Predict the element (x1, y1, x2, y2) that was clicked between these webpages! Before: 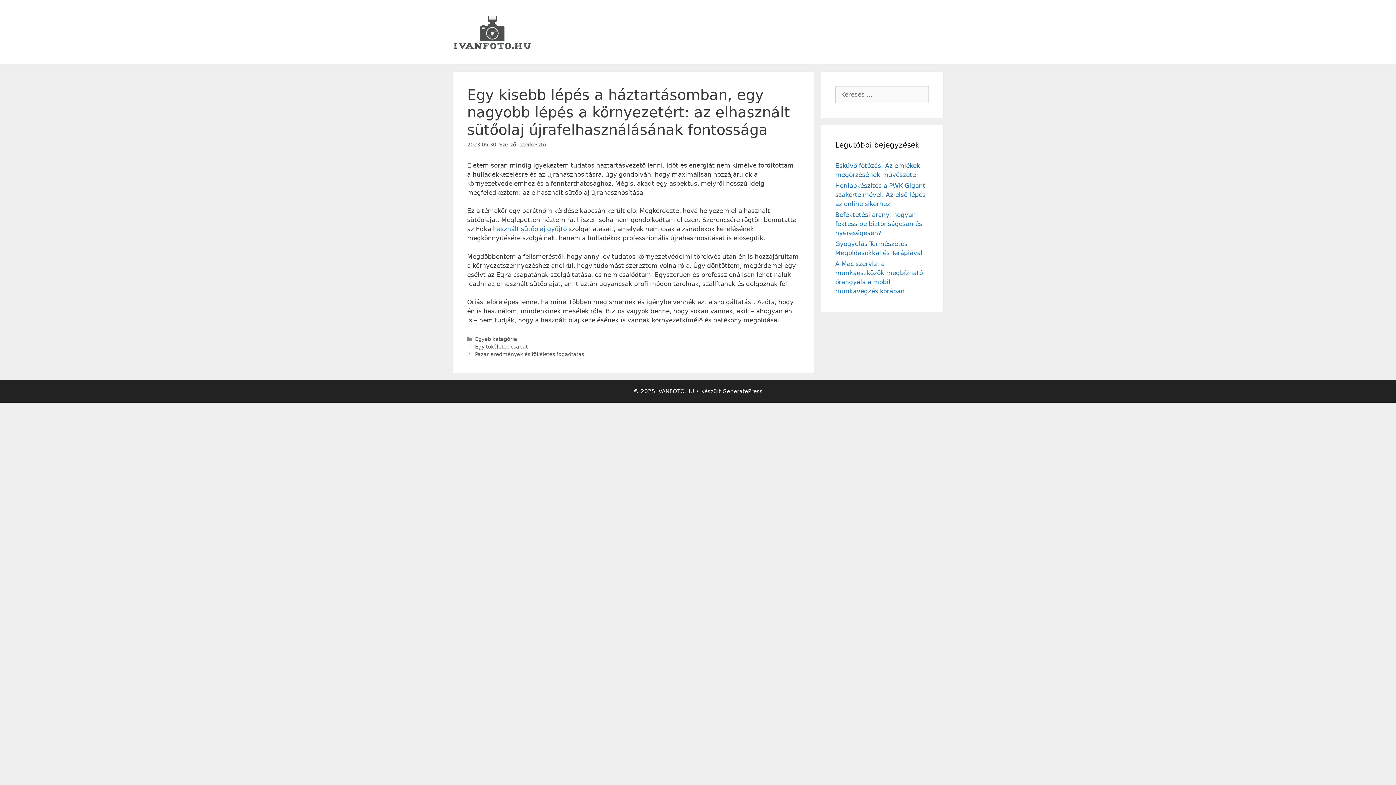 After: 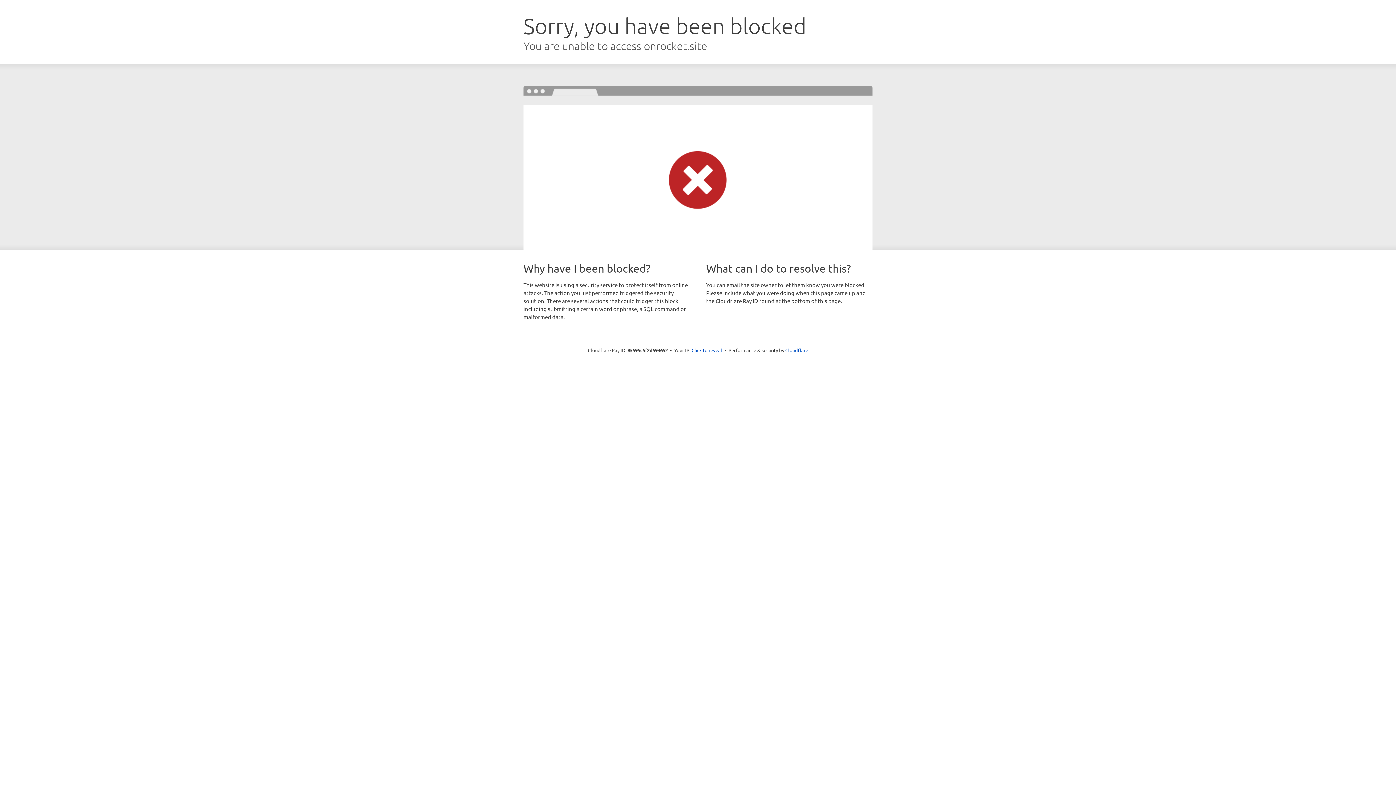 Action: label: GeneratePress bbox: (722, 388, 762, 394)